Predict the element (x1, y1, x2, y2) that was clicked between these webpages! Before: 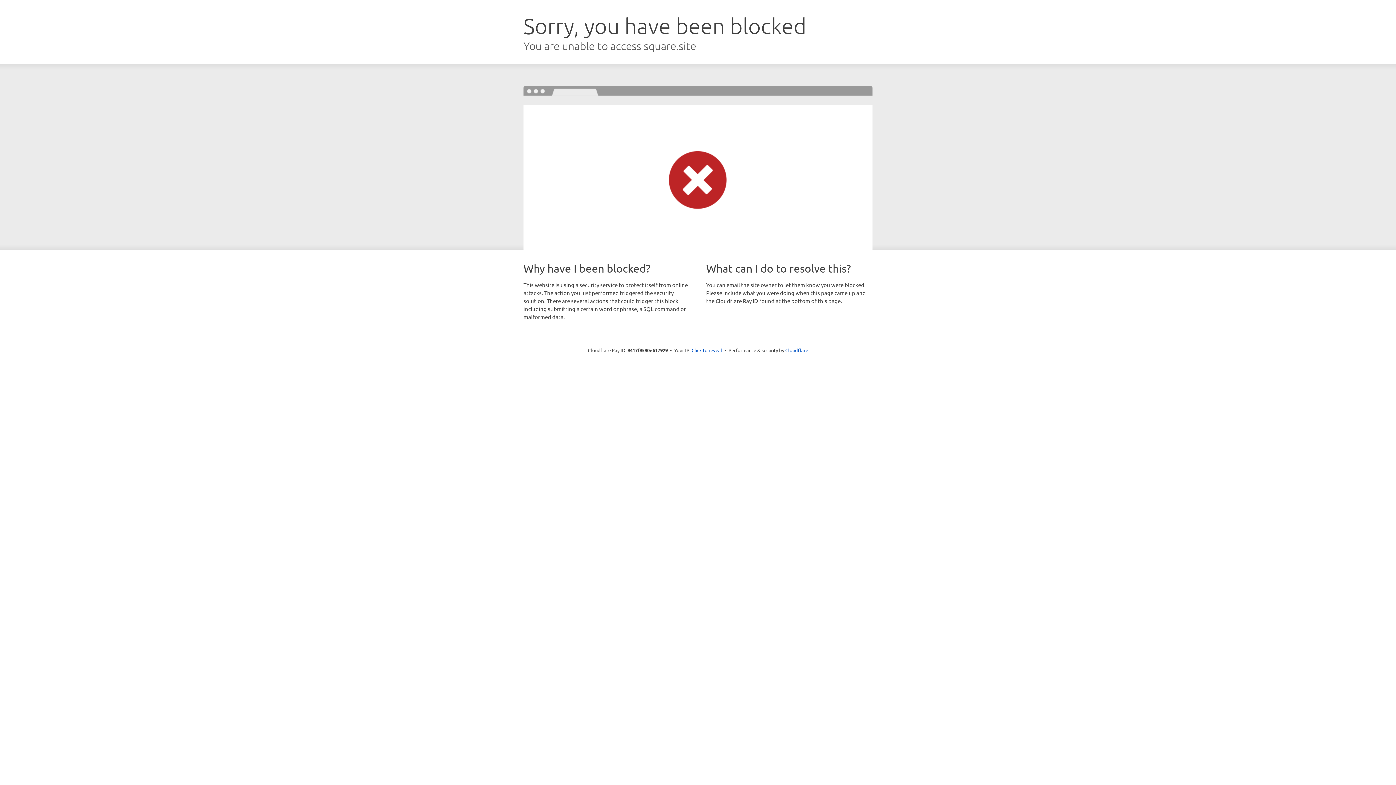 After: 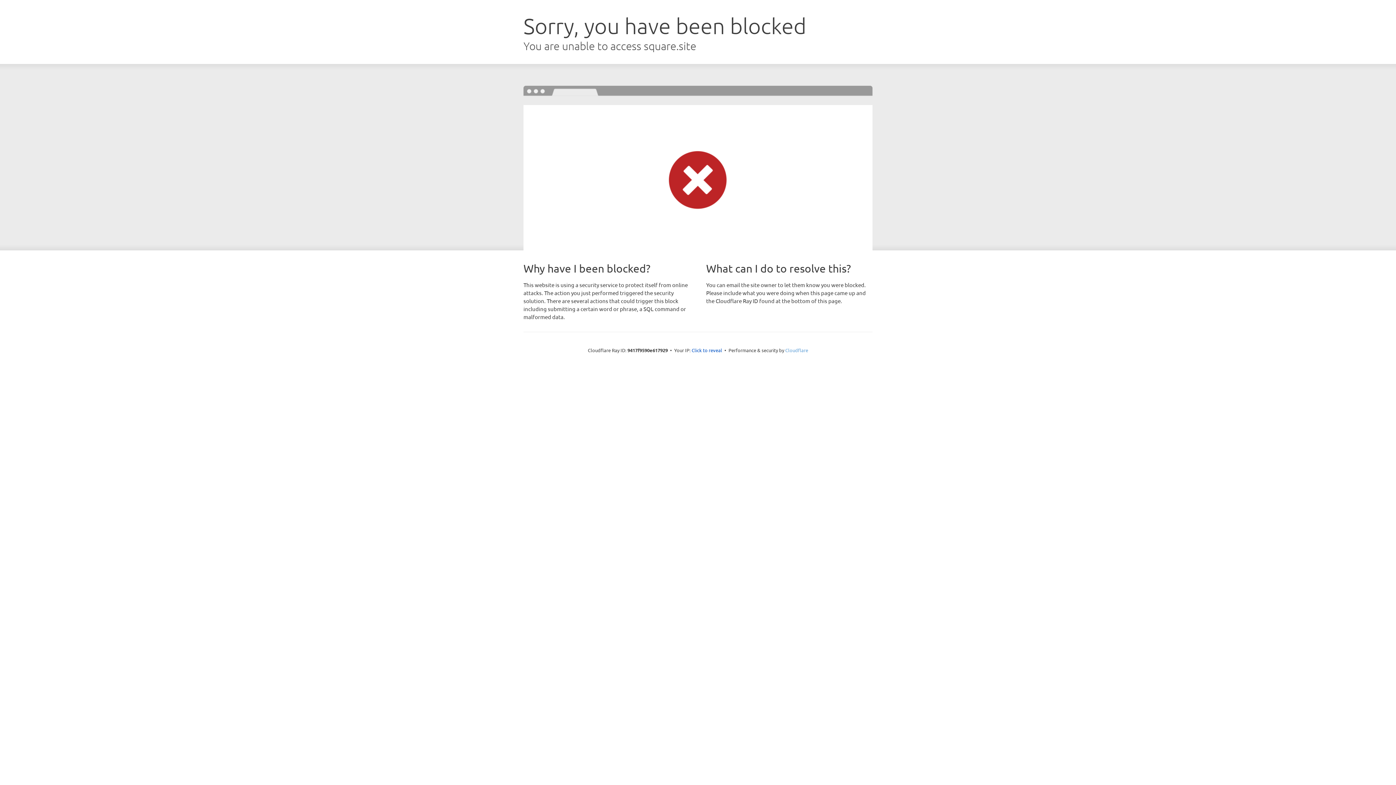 Action: bbox: (785, 347, 808, 353) label: Cloudflare